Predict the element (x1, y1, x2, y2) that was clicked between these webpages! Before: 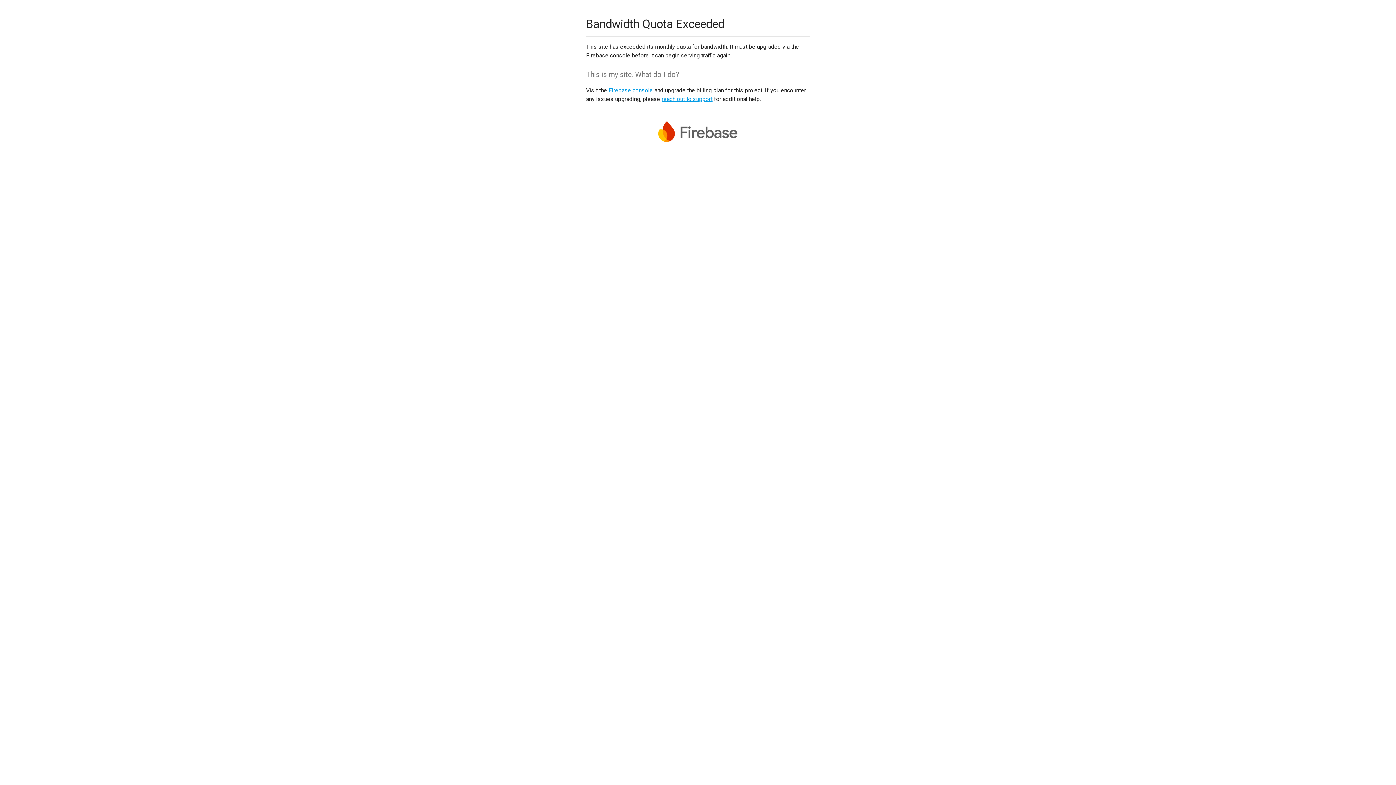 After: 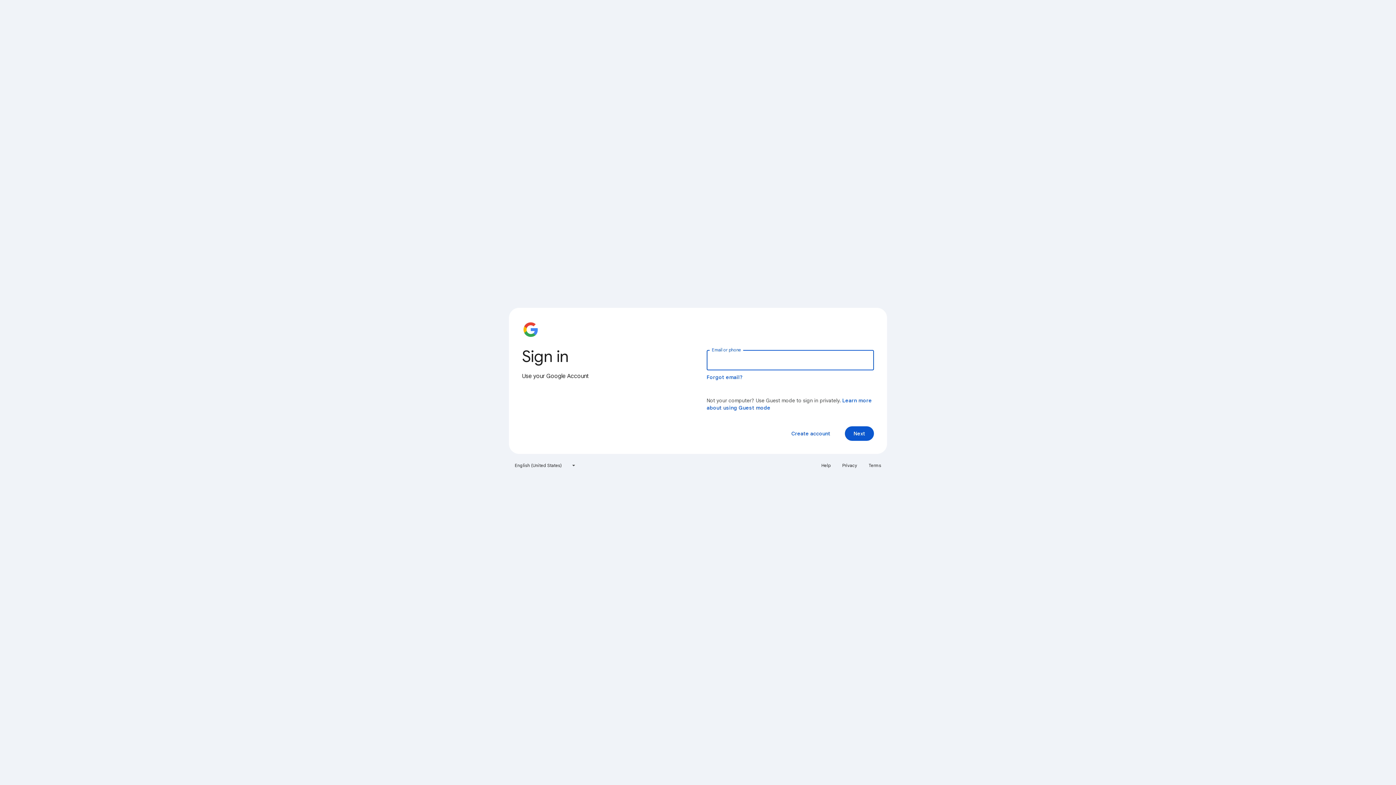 Action: label: Firebase console bbox: (608, 86, 653, 93)